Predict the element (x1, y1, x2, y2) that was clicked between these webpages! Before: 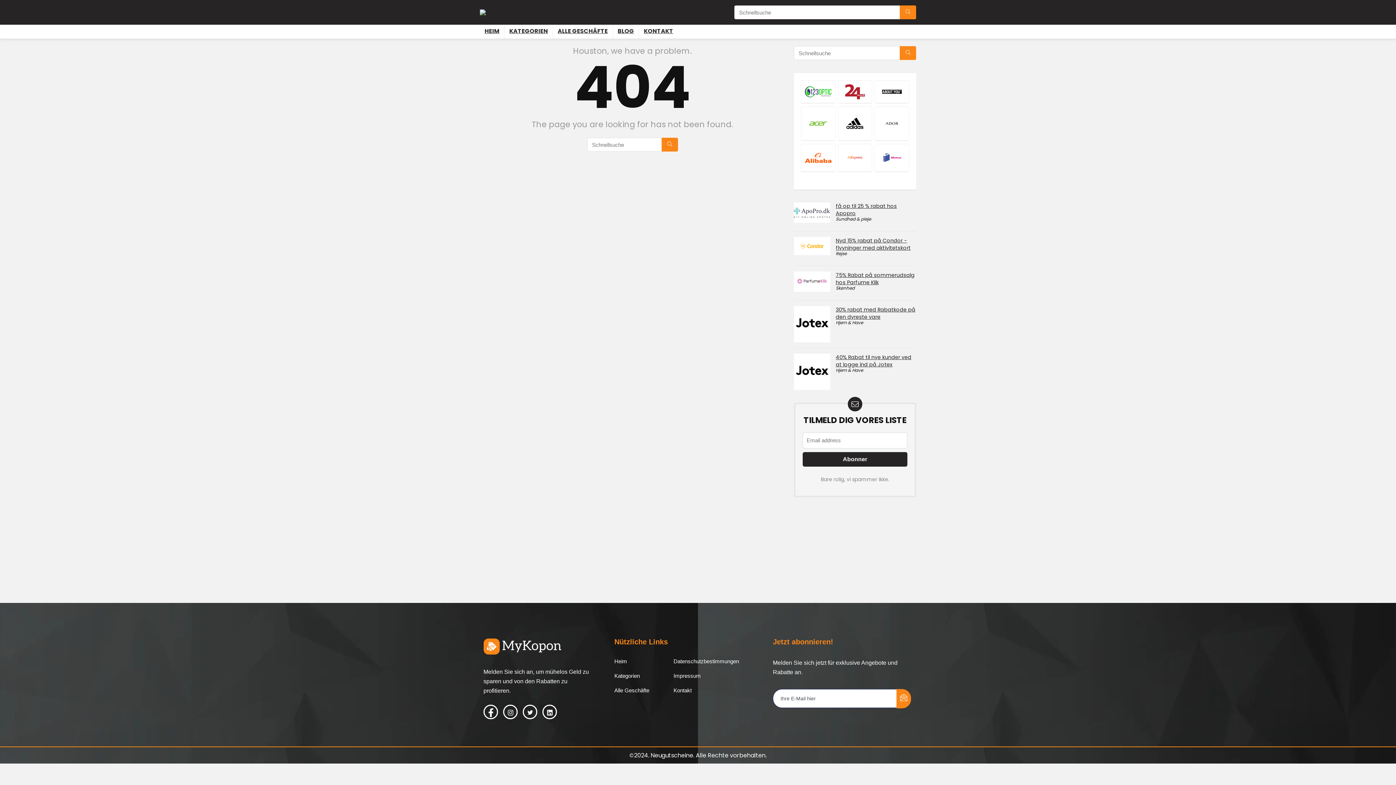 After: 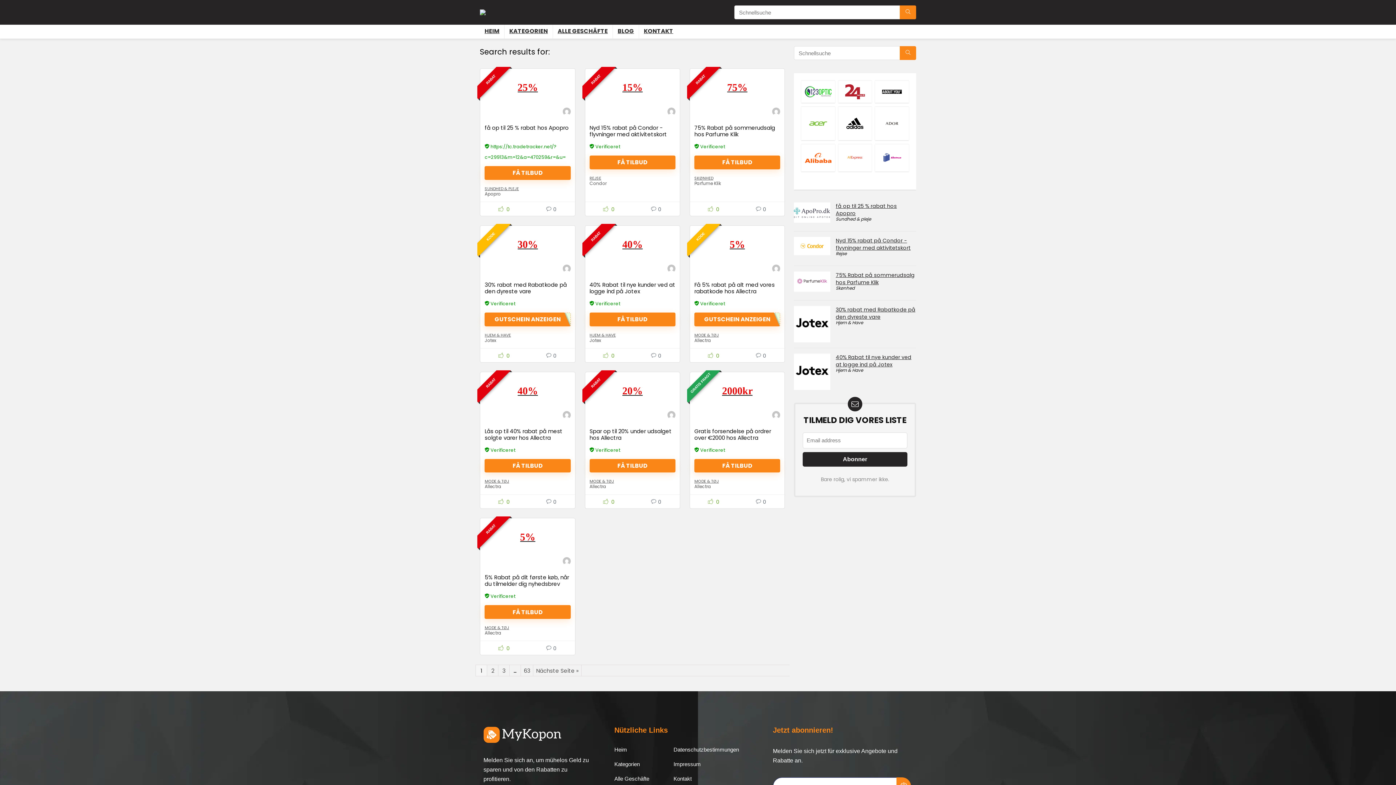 Action: bbox: (900, 5, 916, 19) label: Schnellsuche